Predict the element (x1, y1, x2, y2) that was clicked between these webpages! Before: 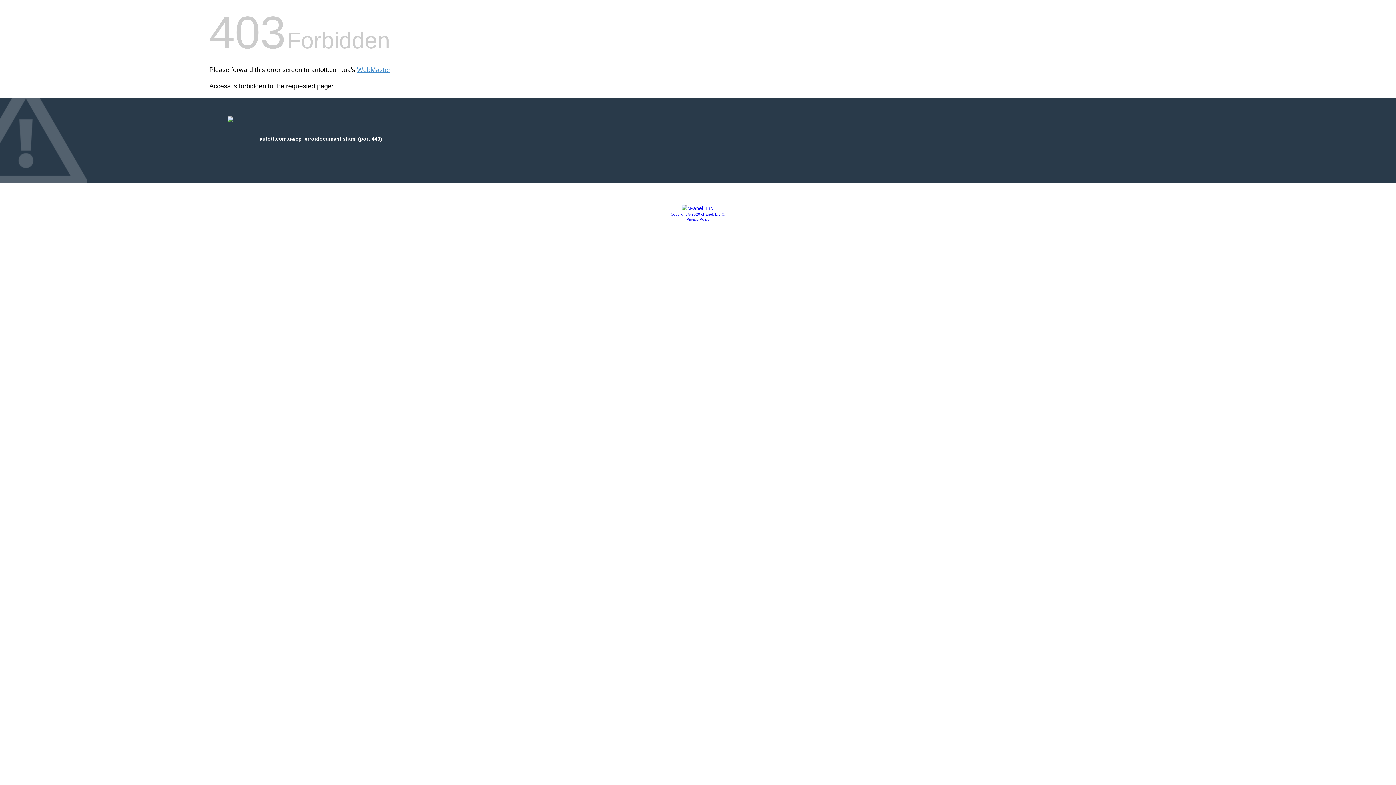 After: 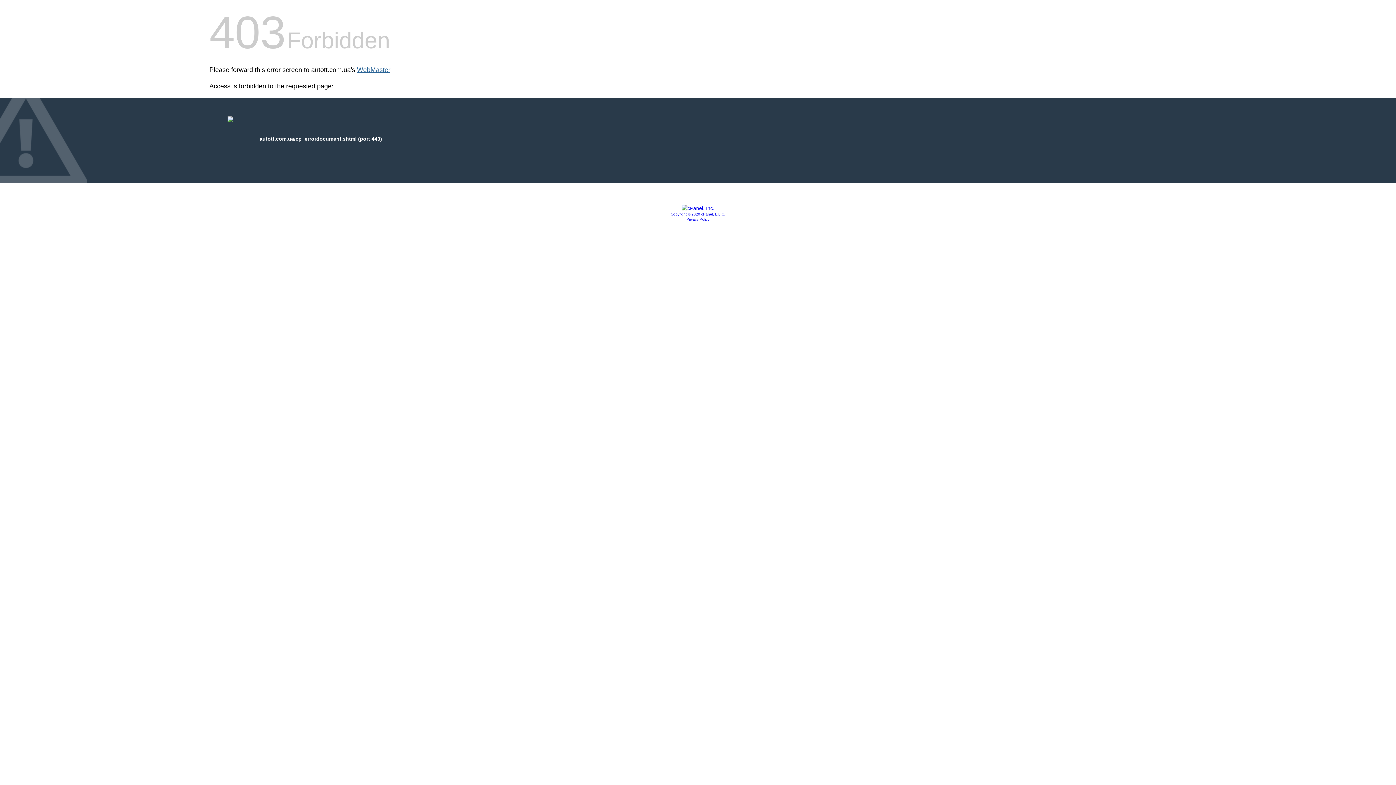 Action: label: WebMaster bbox: (357, 66, 390, 73)